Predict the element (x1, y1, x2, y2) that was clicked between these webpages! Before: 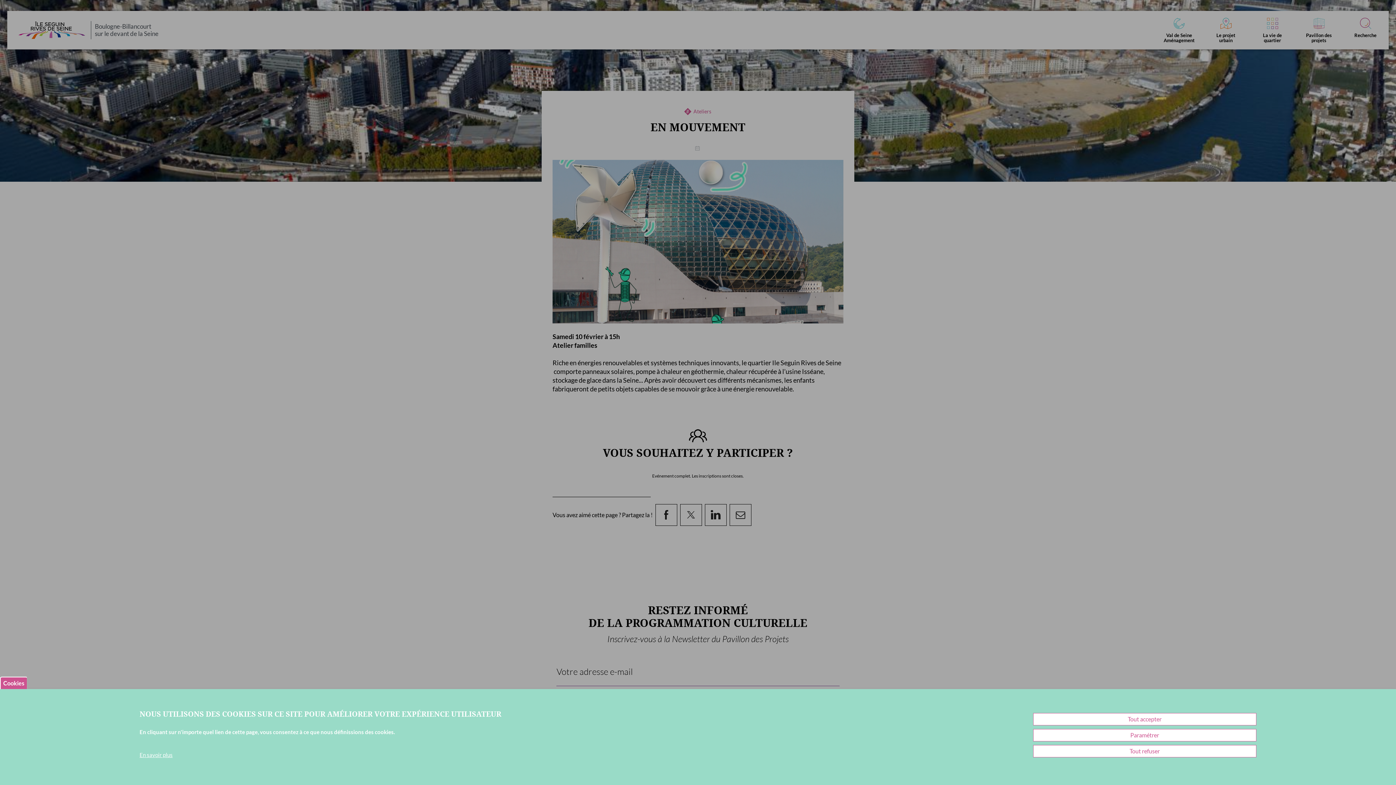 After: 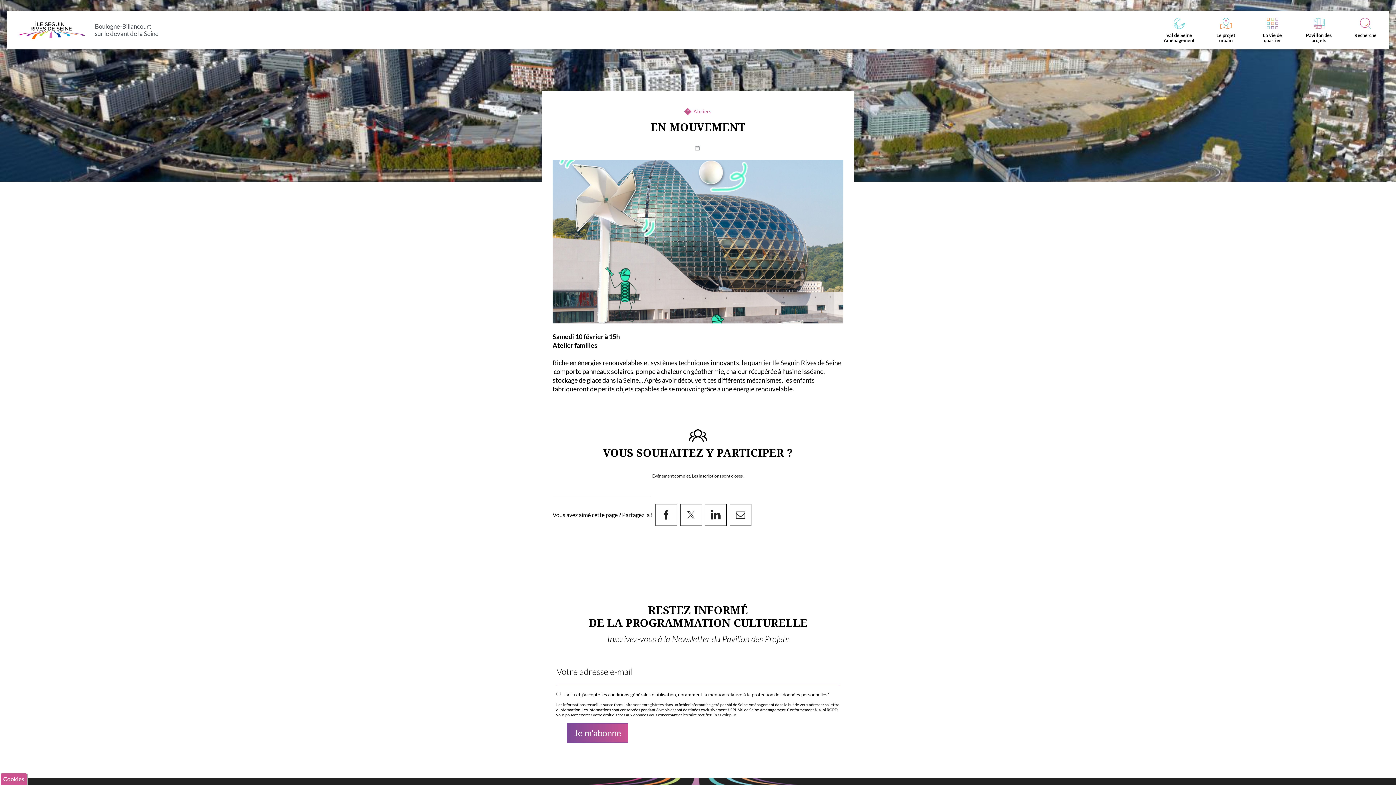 Action: label: Tout accepter bbox: (1033, 713, 1256, 725)